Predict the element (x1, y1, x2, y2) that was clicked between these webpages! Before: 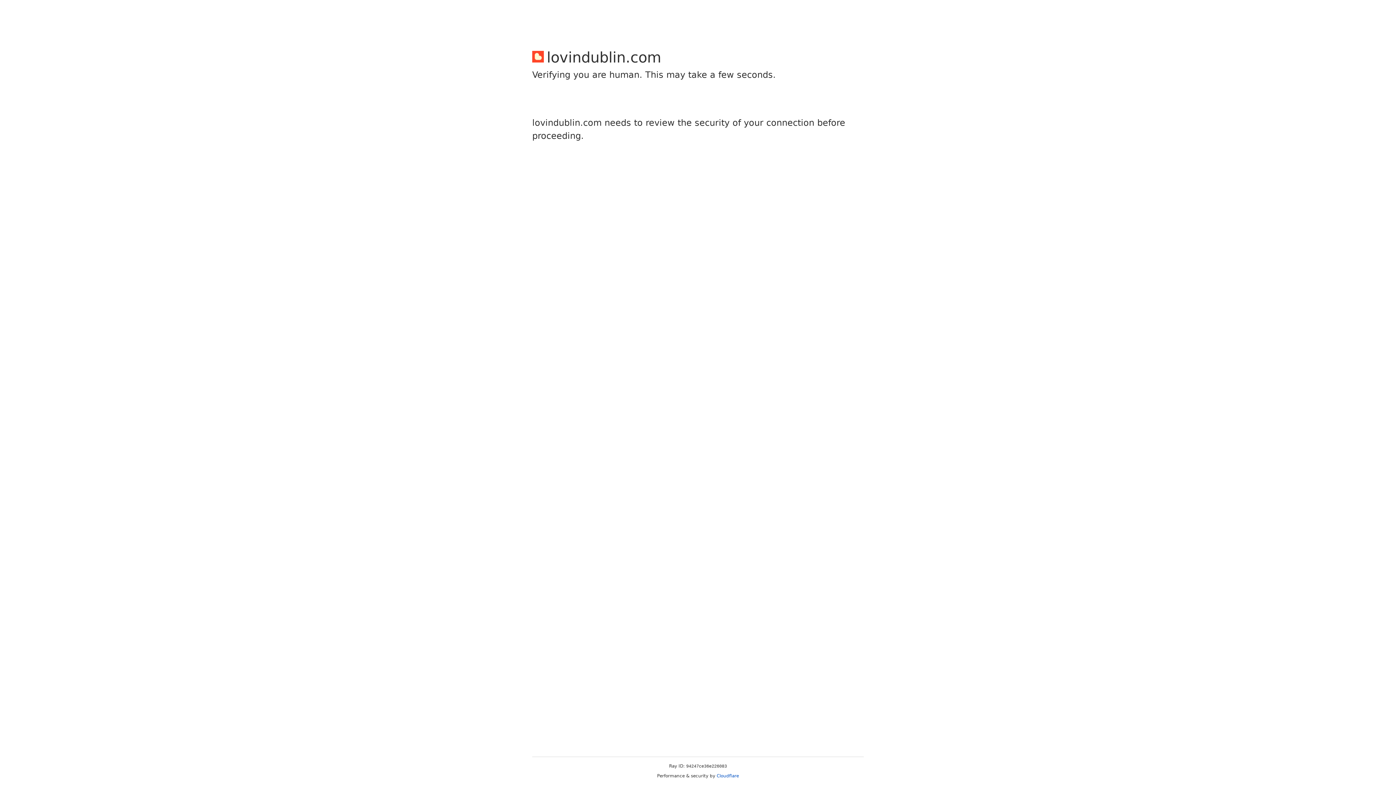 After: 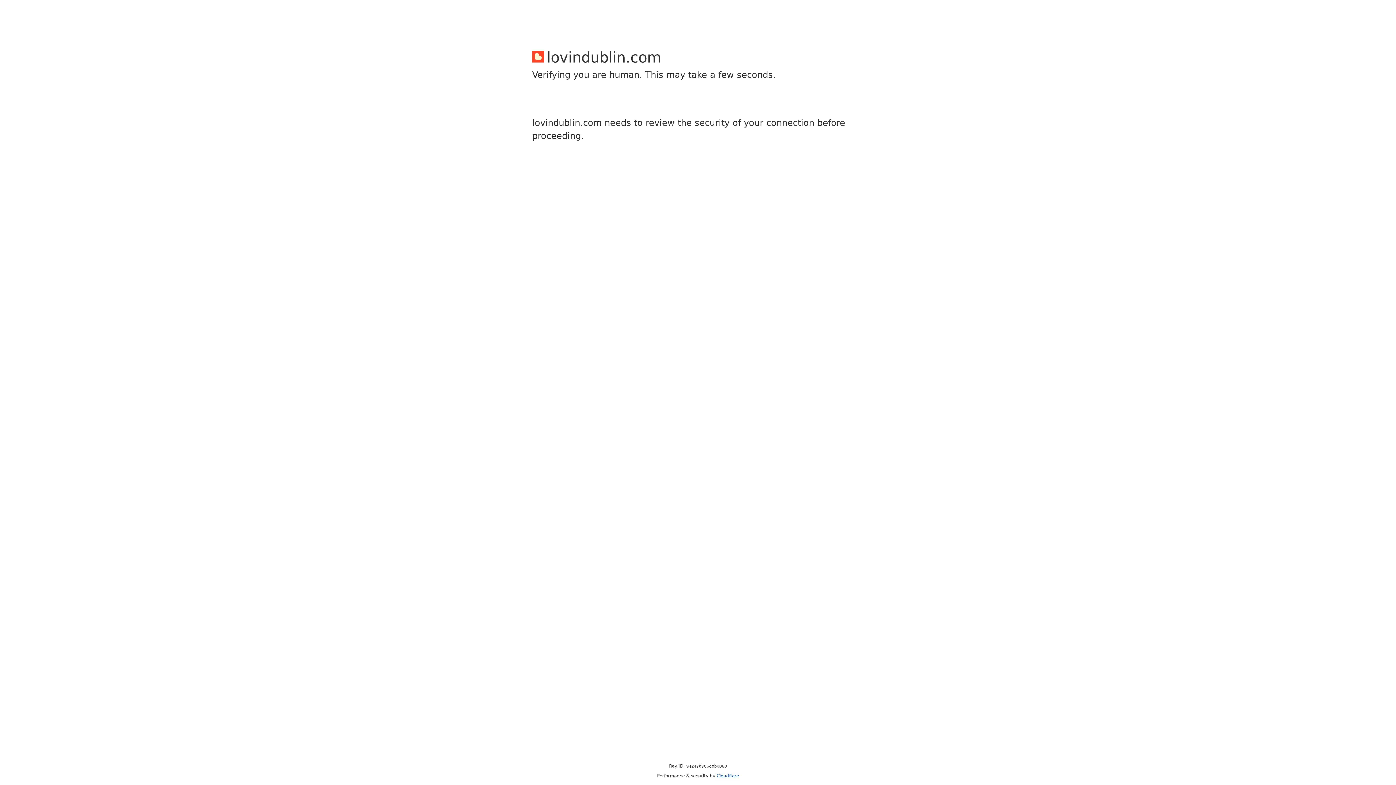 Action: label: Cloudflare bbox: (716, 773, 739, 778)